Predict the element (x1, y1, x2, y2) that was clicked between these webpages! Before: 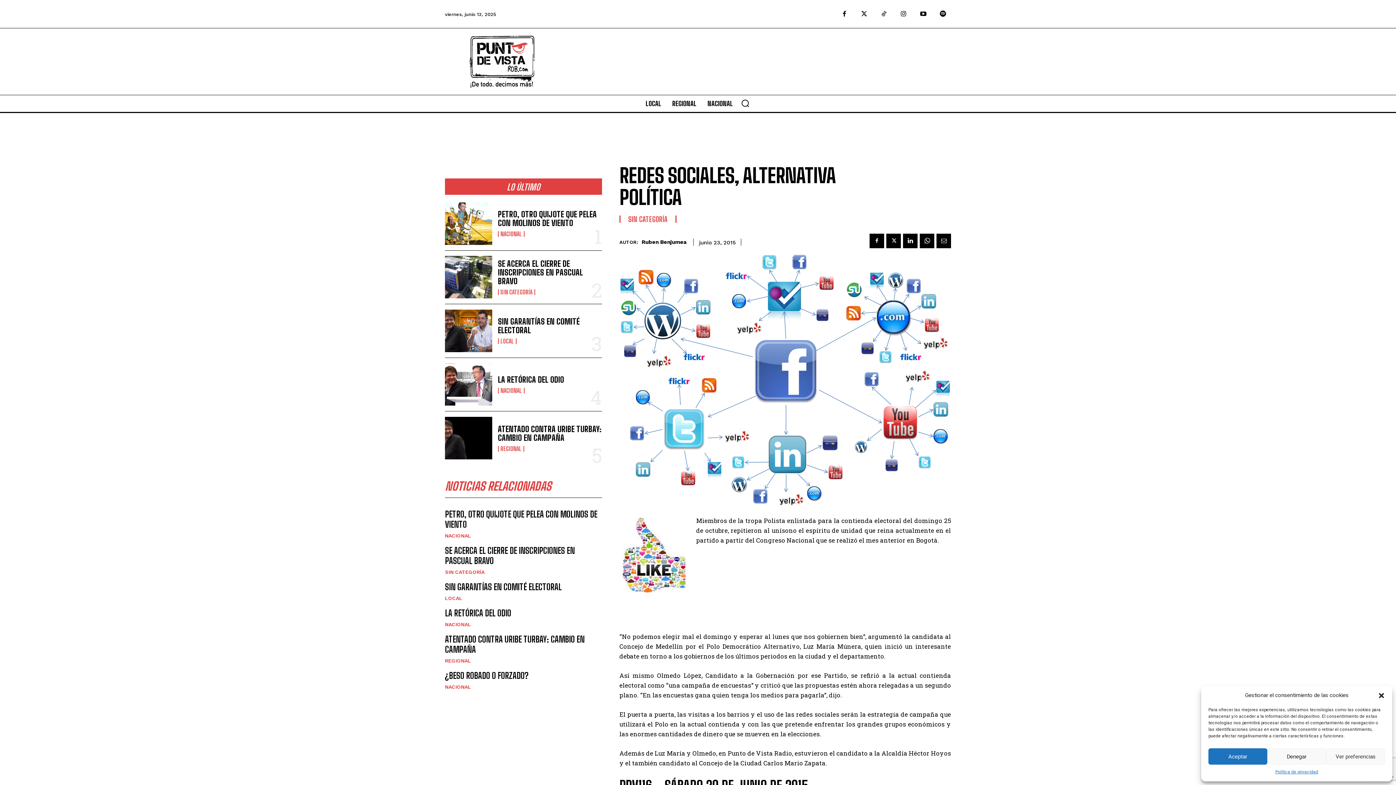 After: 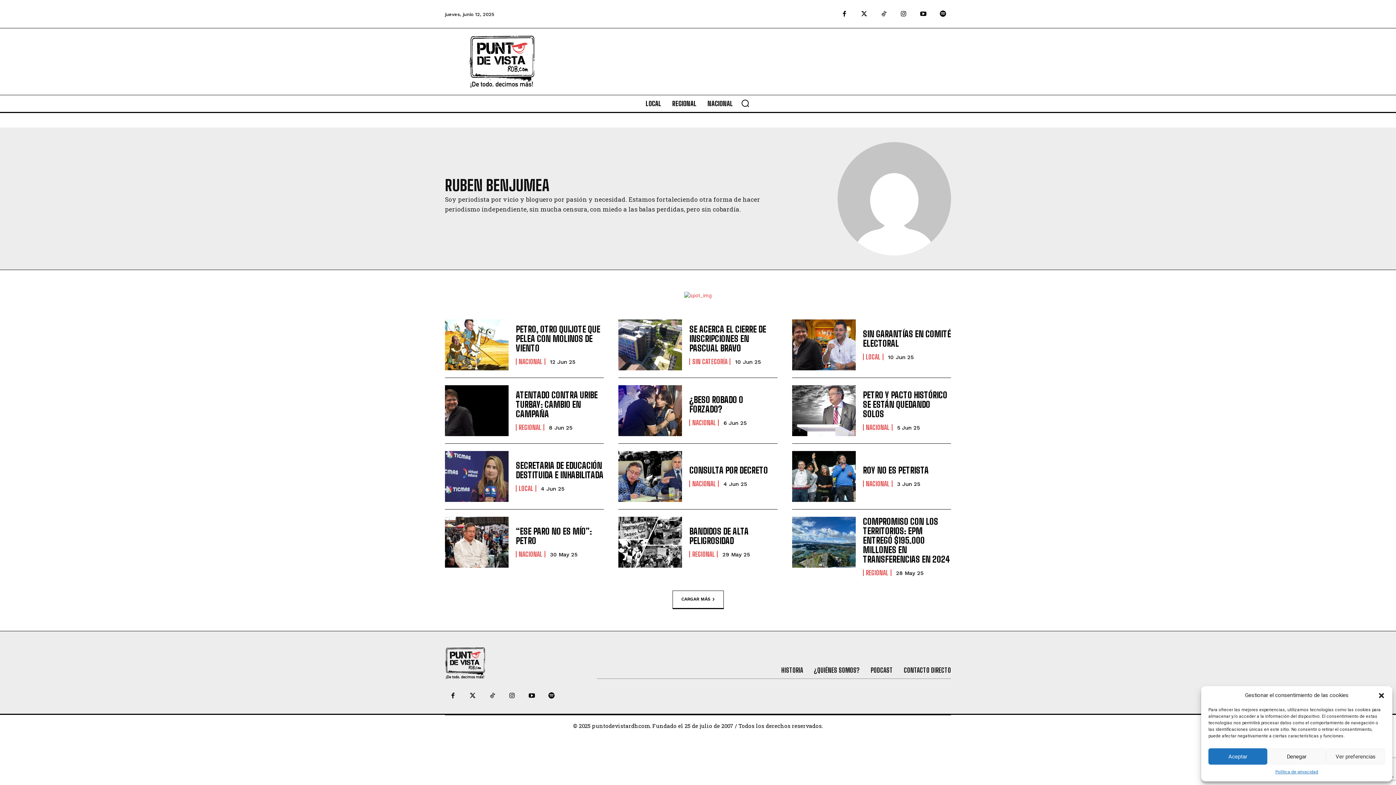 Action: bbox: (641, 239, 686, 245) label: Ruben Benjumea